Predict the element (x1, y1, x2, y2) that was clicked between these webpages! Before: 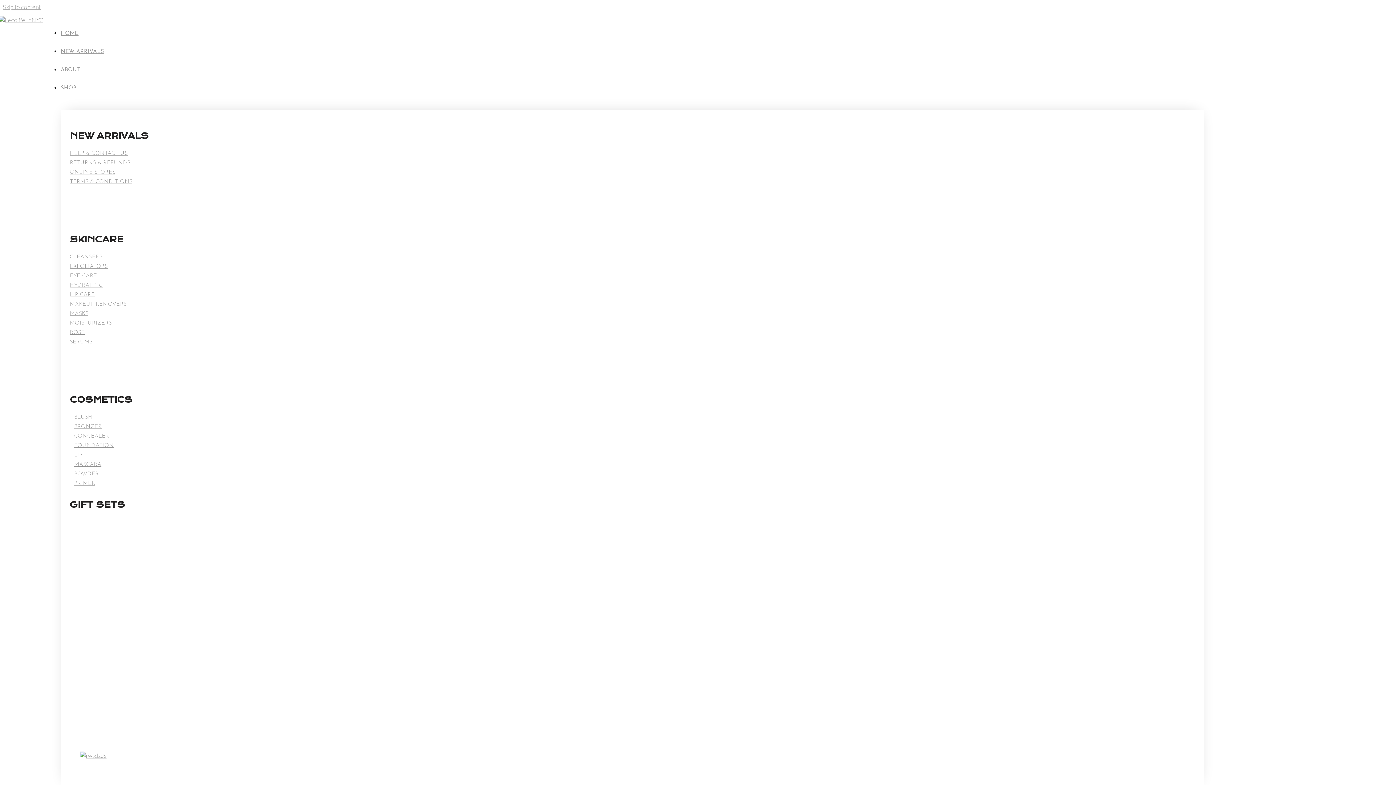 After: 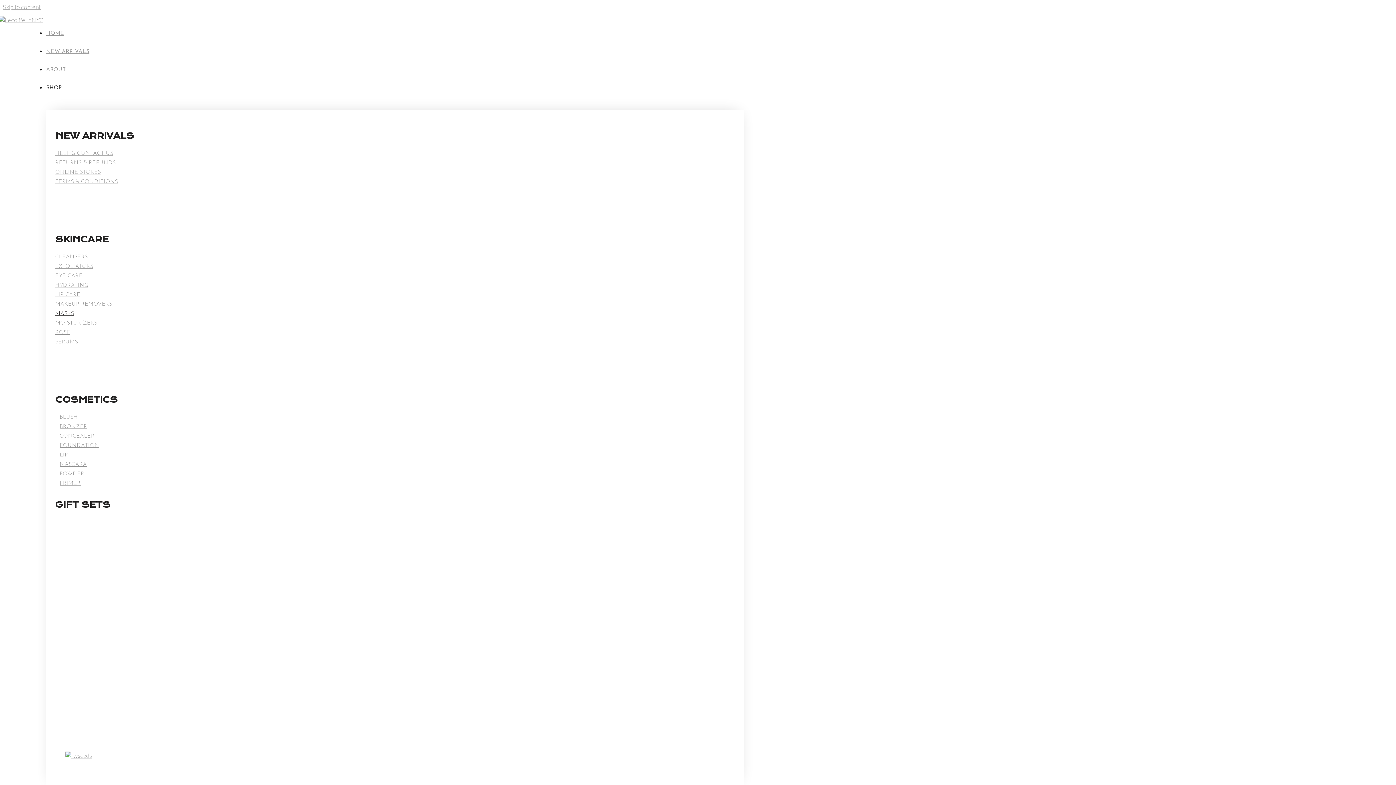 Action: bbox: (69, 309, 88, 316) label: MASKS